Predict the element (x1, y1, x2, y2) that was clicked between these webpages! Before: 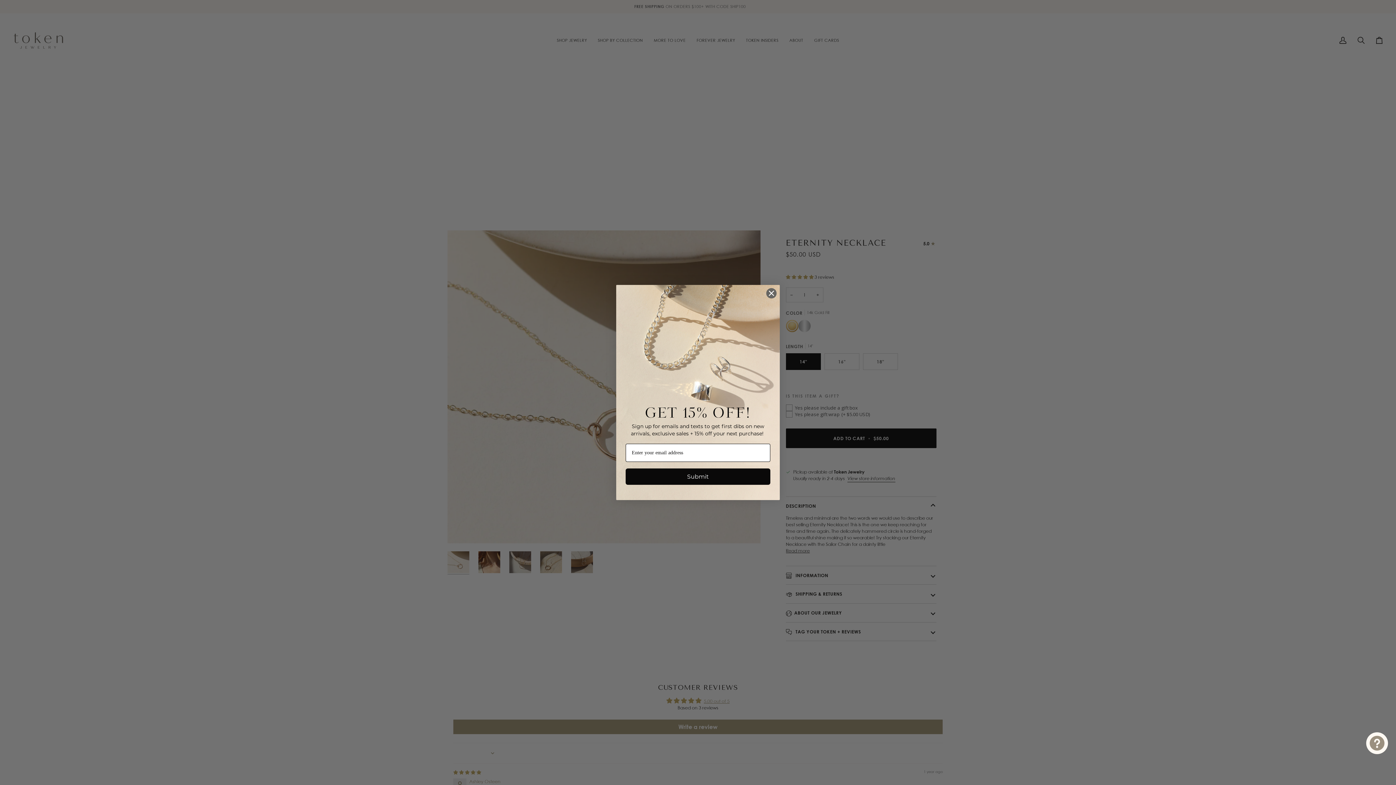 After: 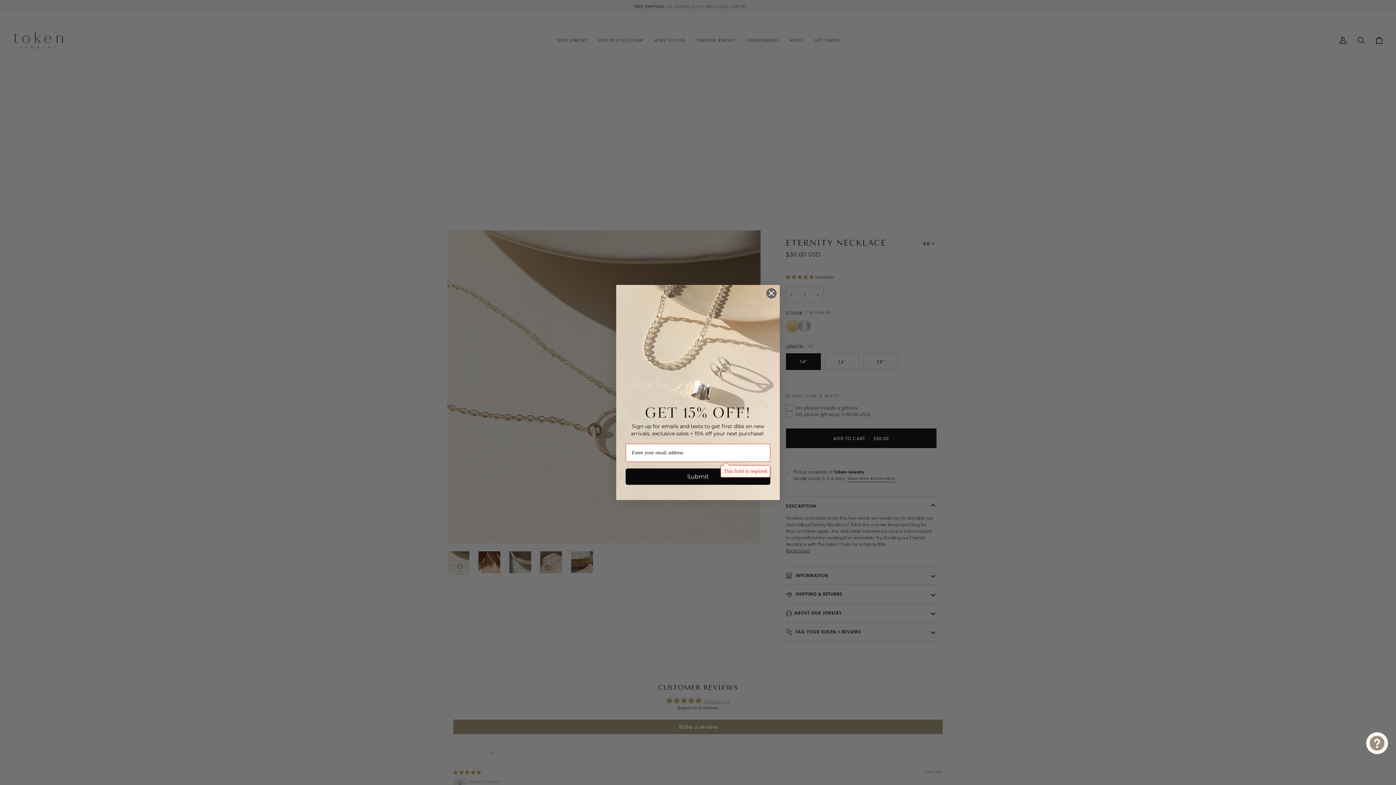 Action: label: Submit bbox: (625, 468, 770, 485)